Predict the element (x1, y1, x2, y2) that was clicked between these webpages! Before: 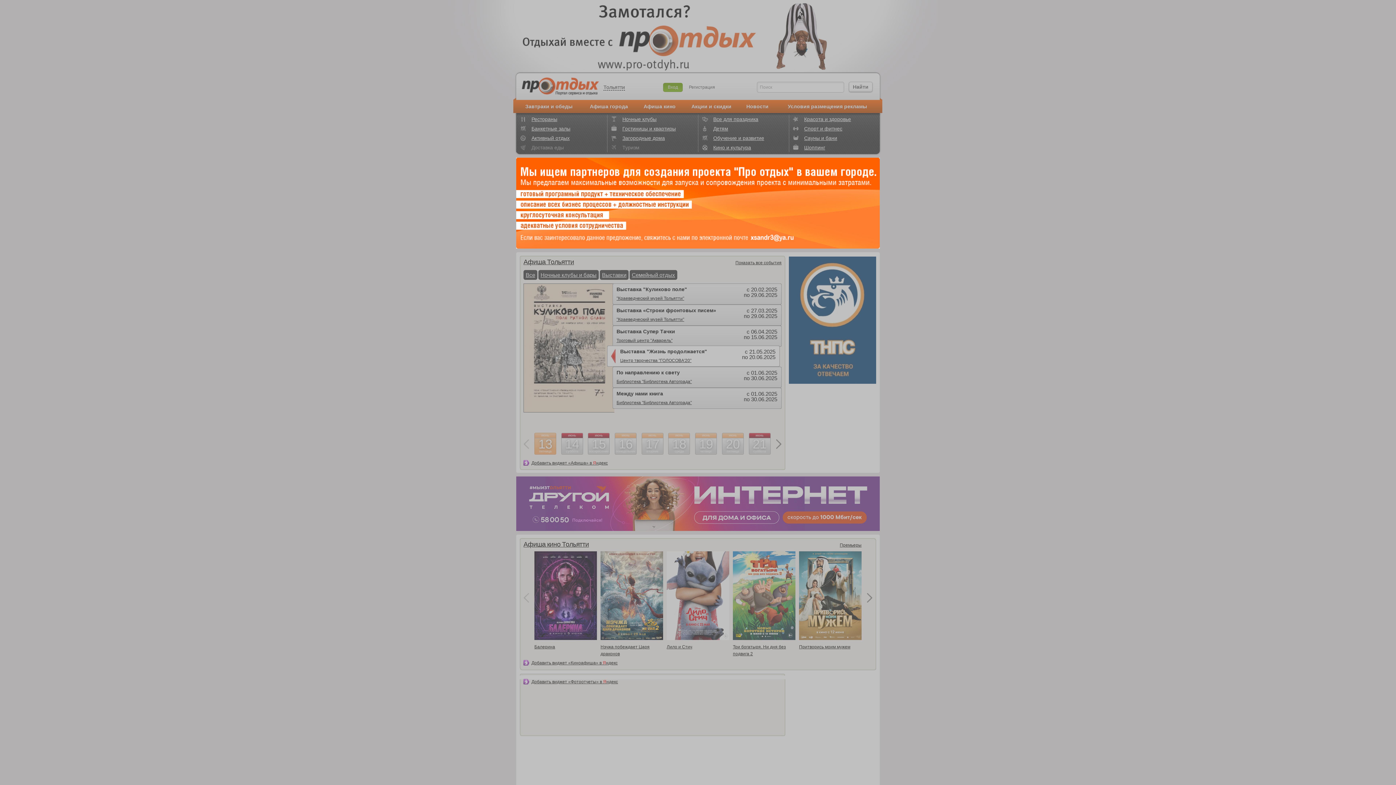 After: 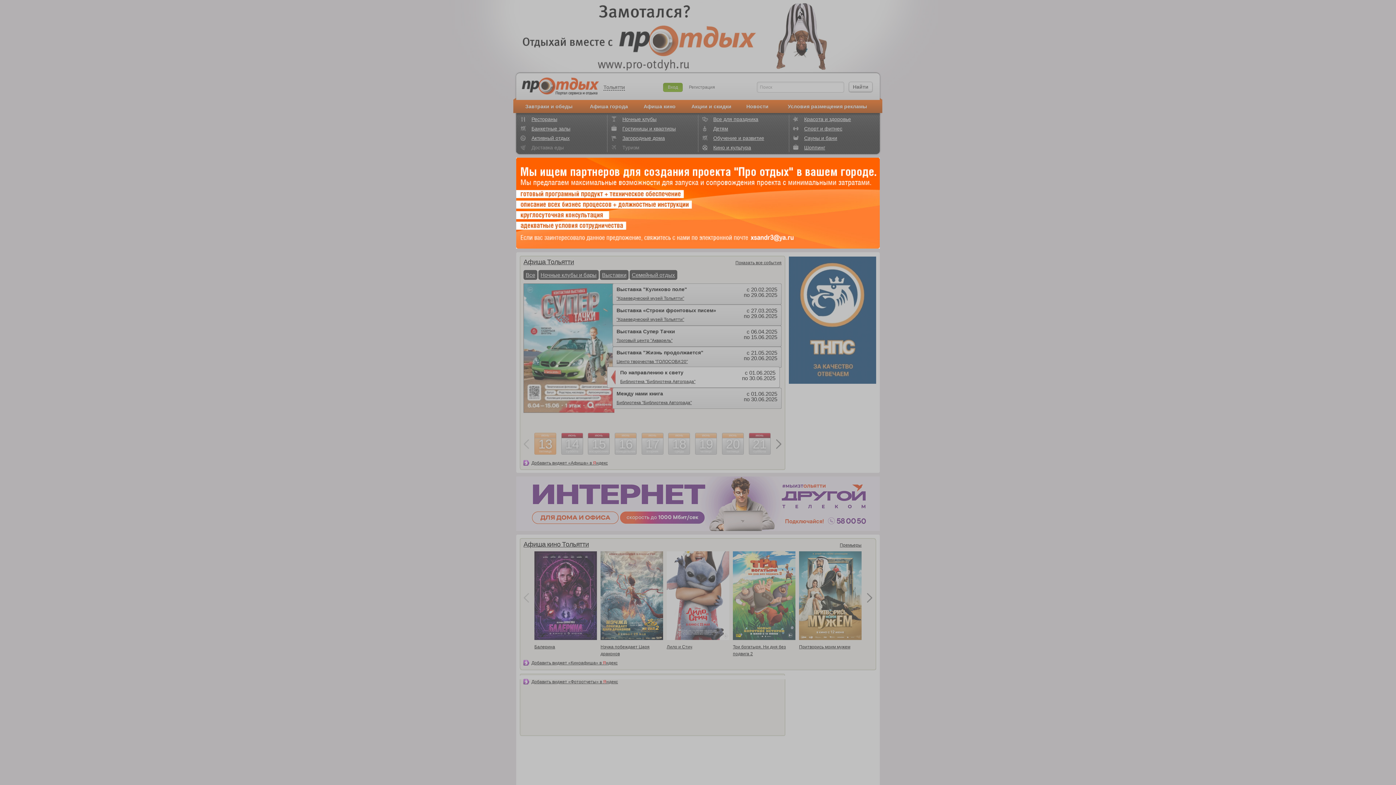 Action: bbox: (749, 234, 795, 243)